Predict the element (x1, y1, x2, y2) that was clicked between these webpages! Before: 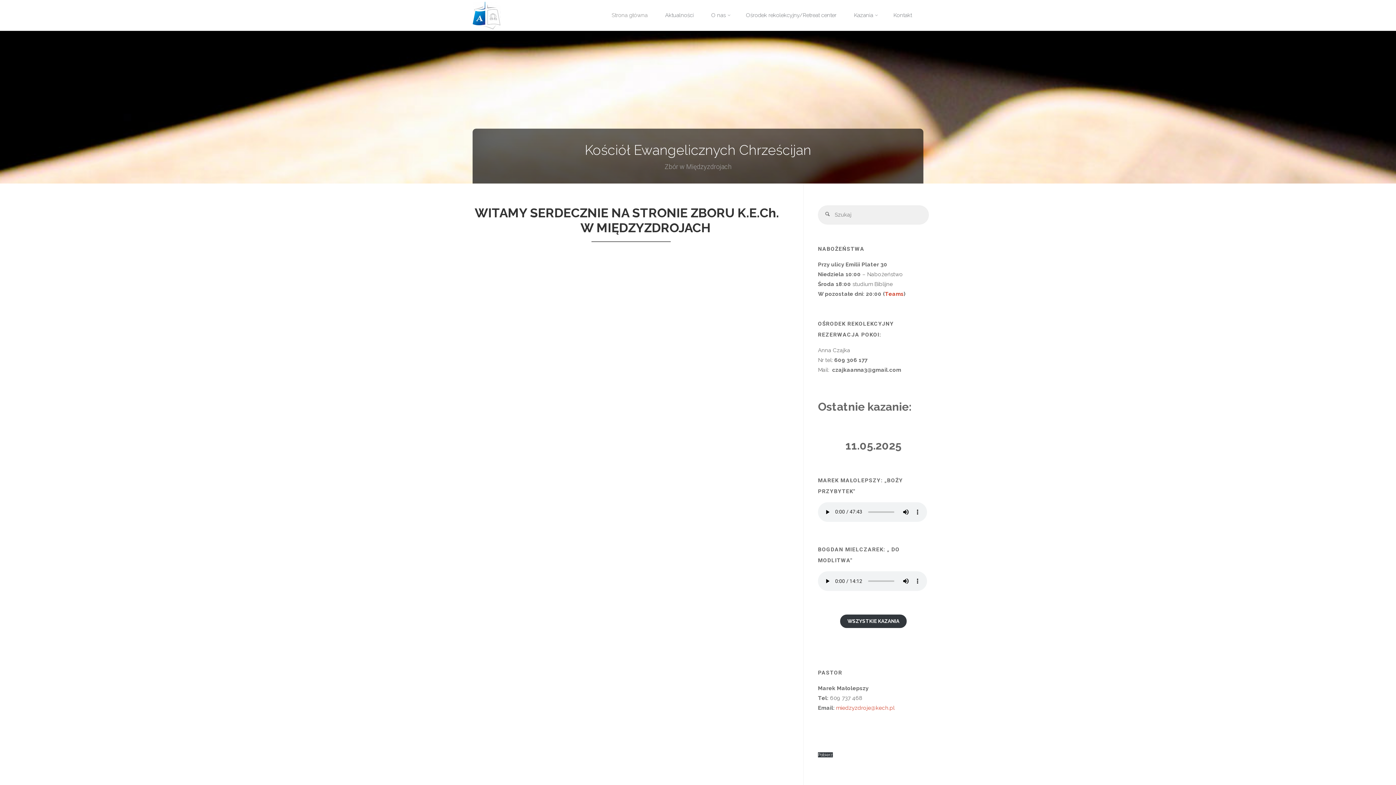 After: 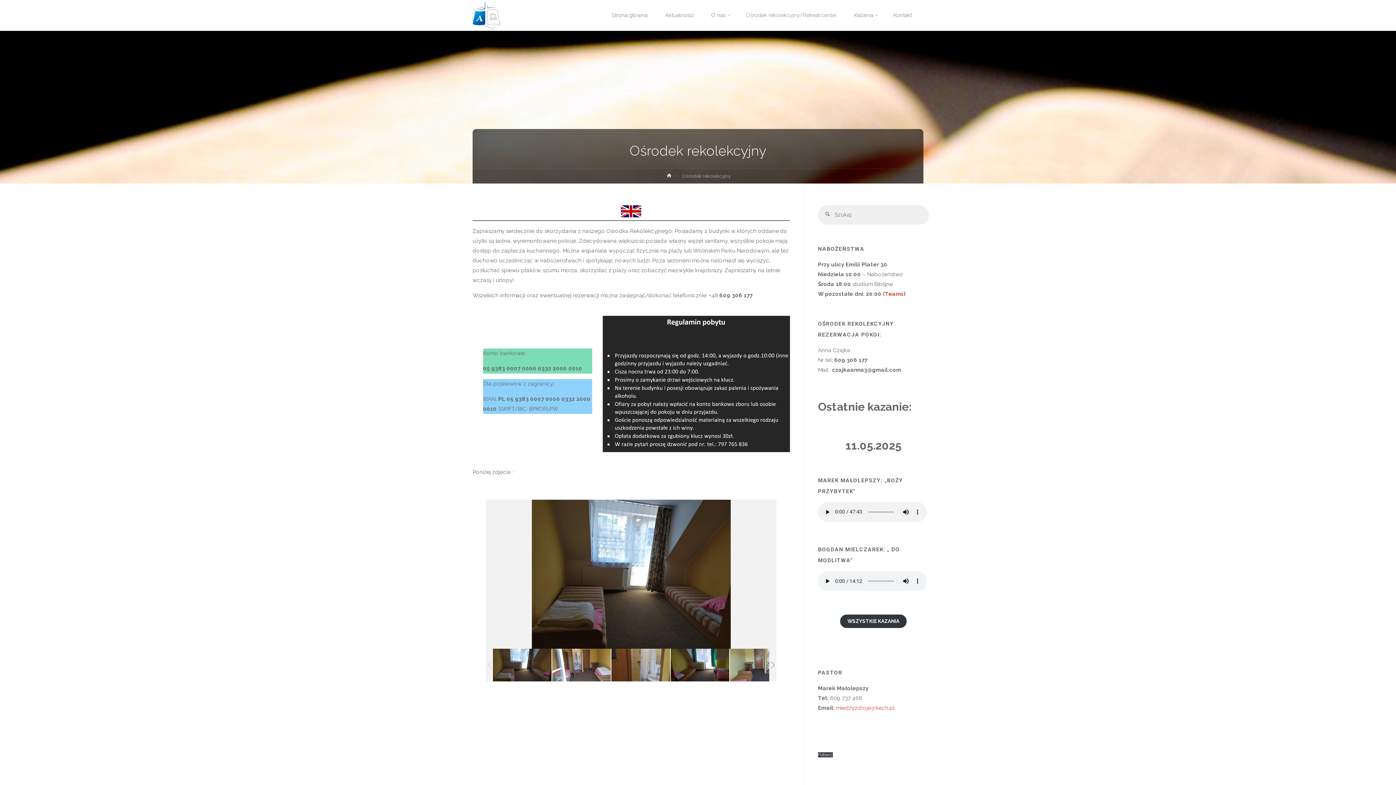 Action: bbox: (737, 0, 845, 30) label: Ośrodek rekolekcyjny/Retreat center